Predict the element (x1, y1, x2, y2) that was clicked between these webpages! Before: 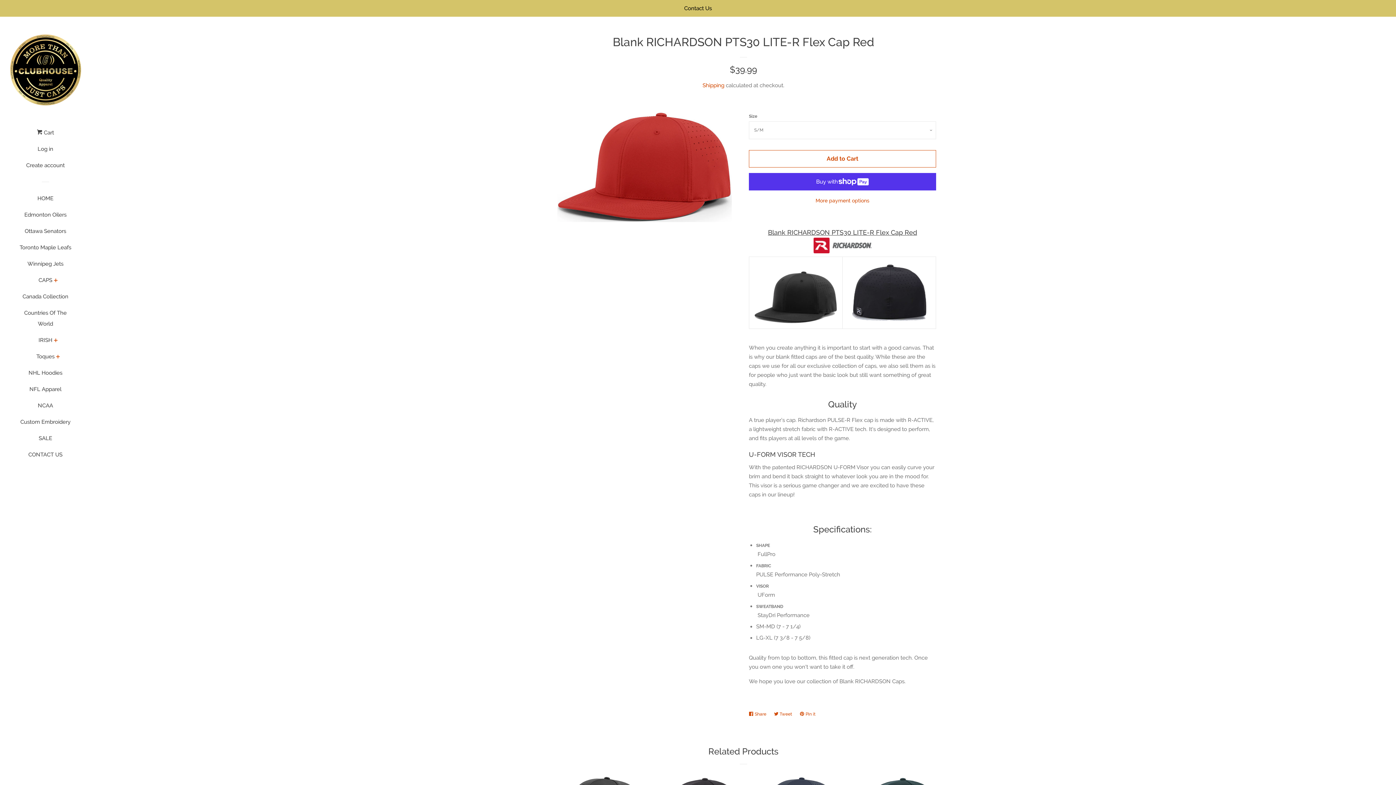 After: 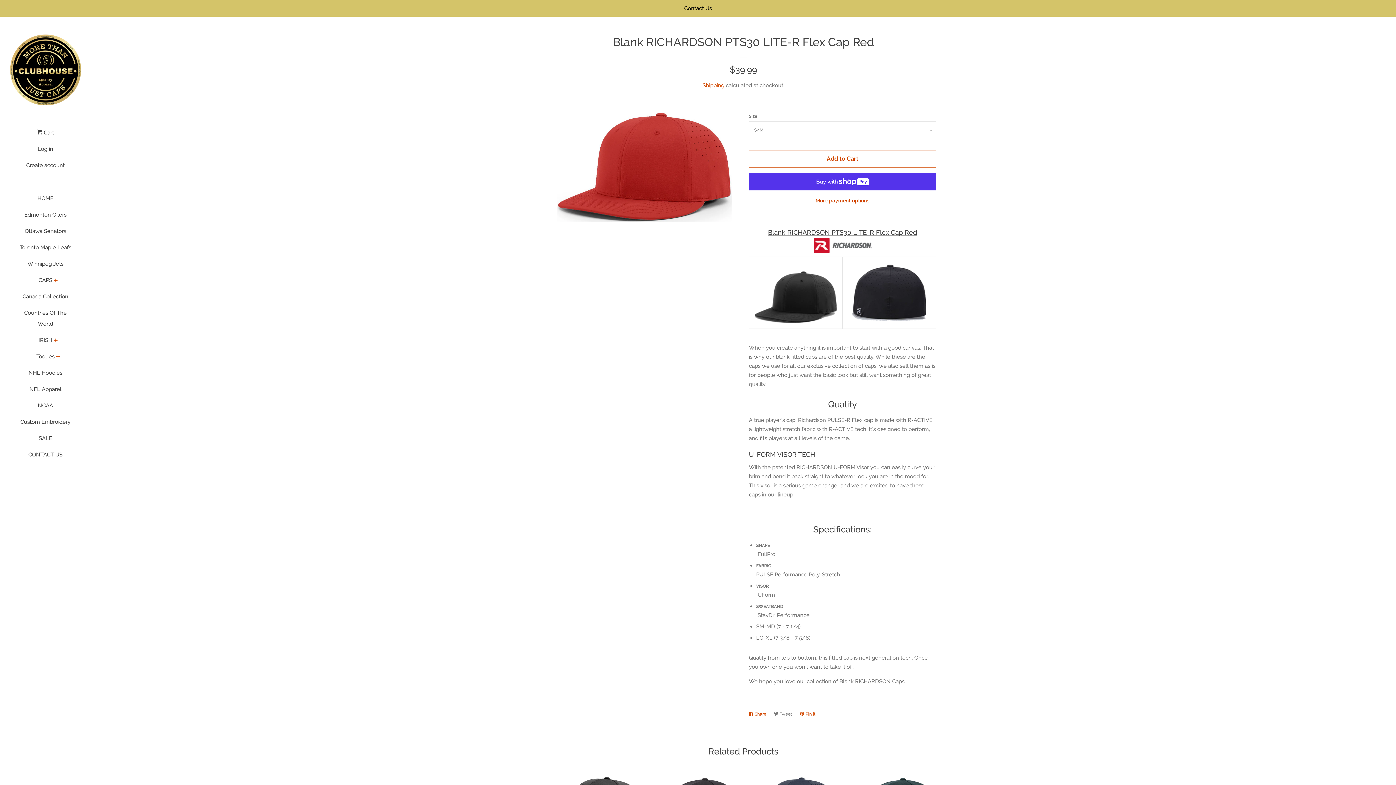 Action: bbox: (774, 708, 795, 720) label:  Tweet
Tweet on Twitter